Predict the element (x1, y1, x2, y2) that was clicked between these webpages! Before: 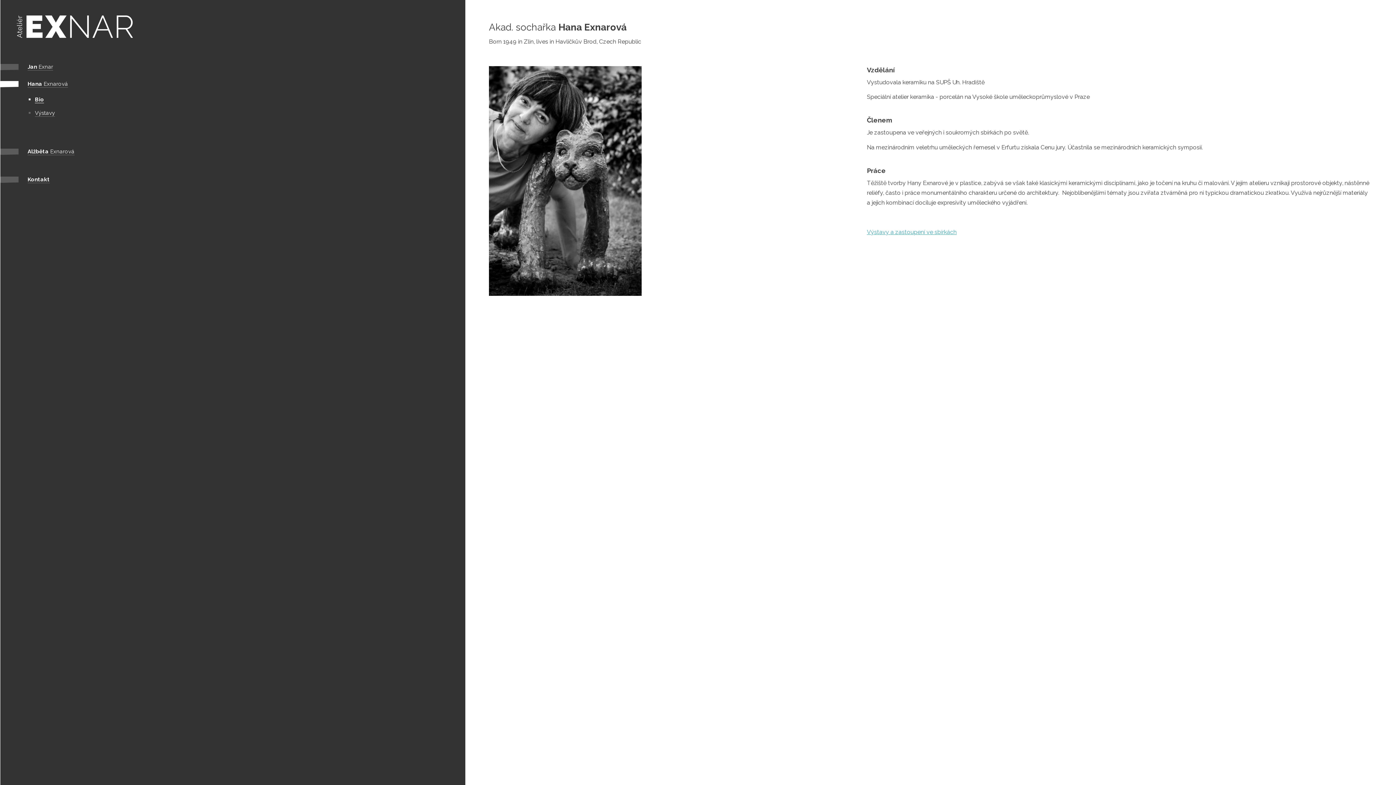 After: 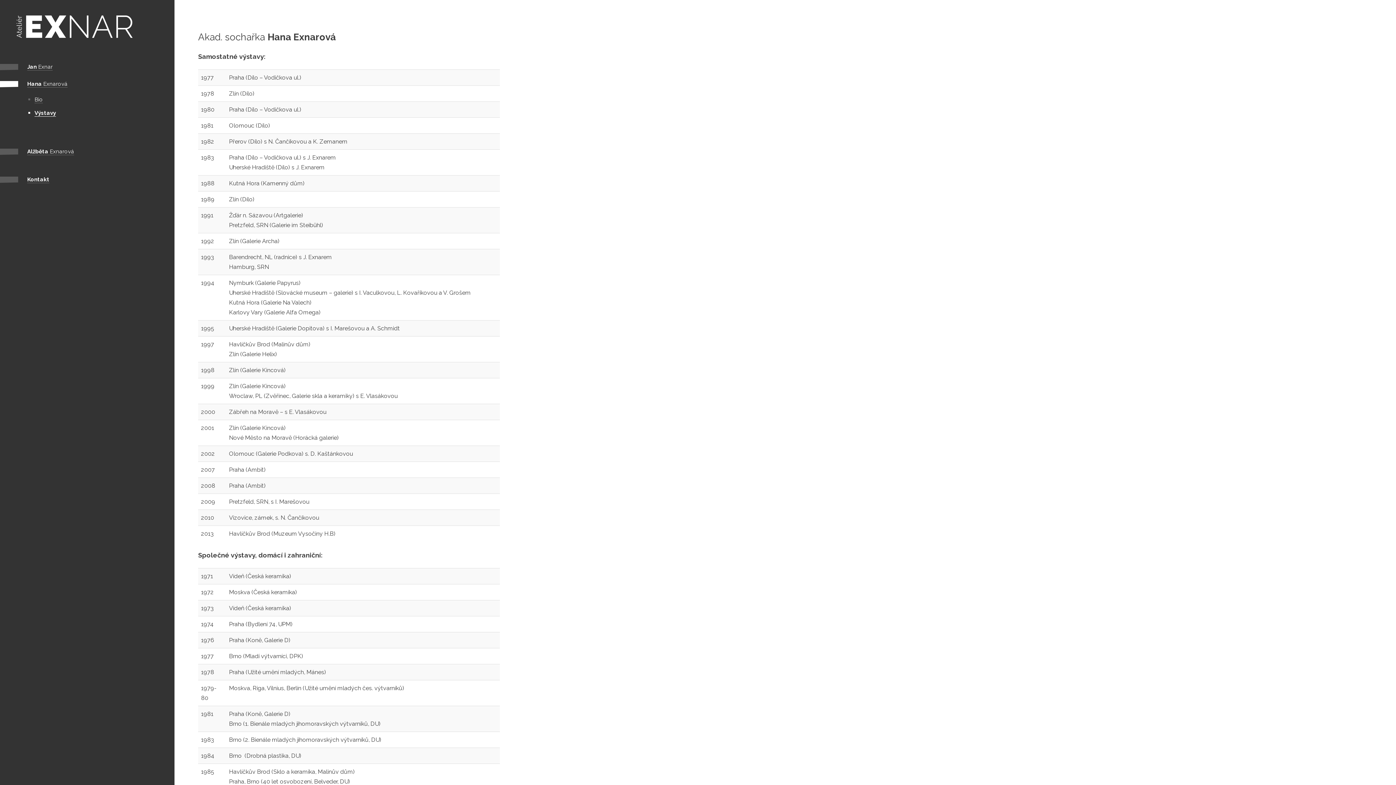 Action: bbox: (867, 228, 956, 235) label: Výstavy a zastoupení ve sbírkách